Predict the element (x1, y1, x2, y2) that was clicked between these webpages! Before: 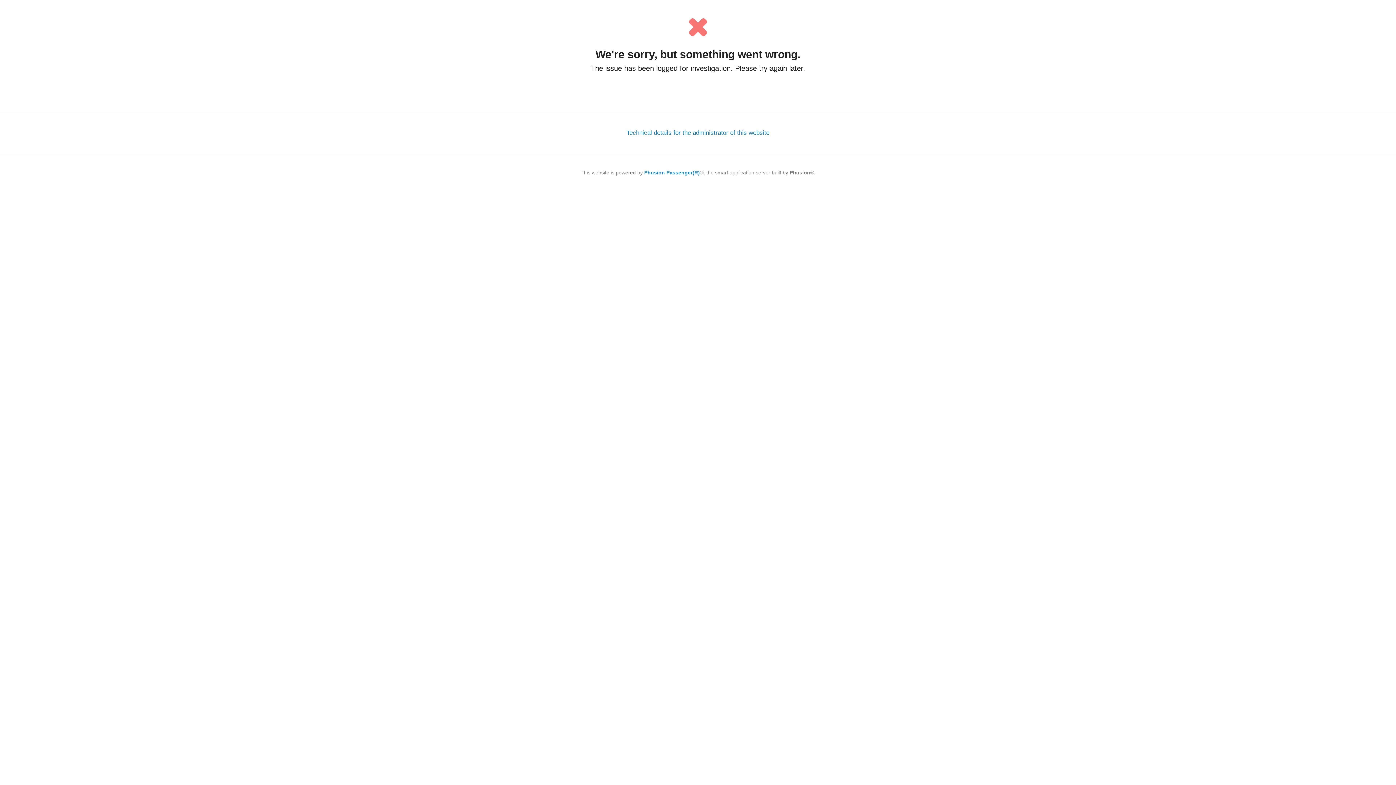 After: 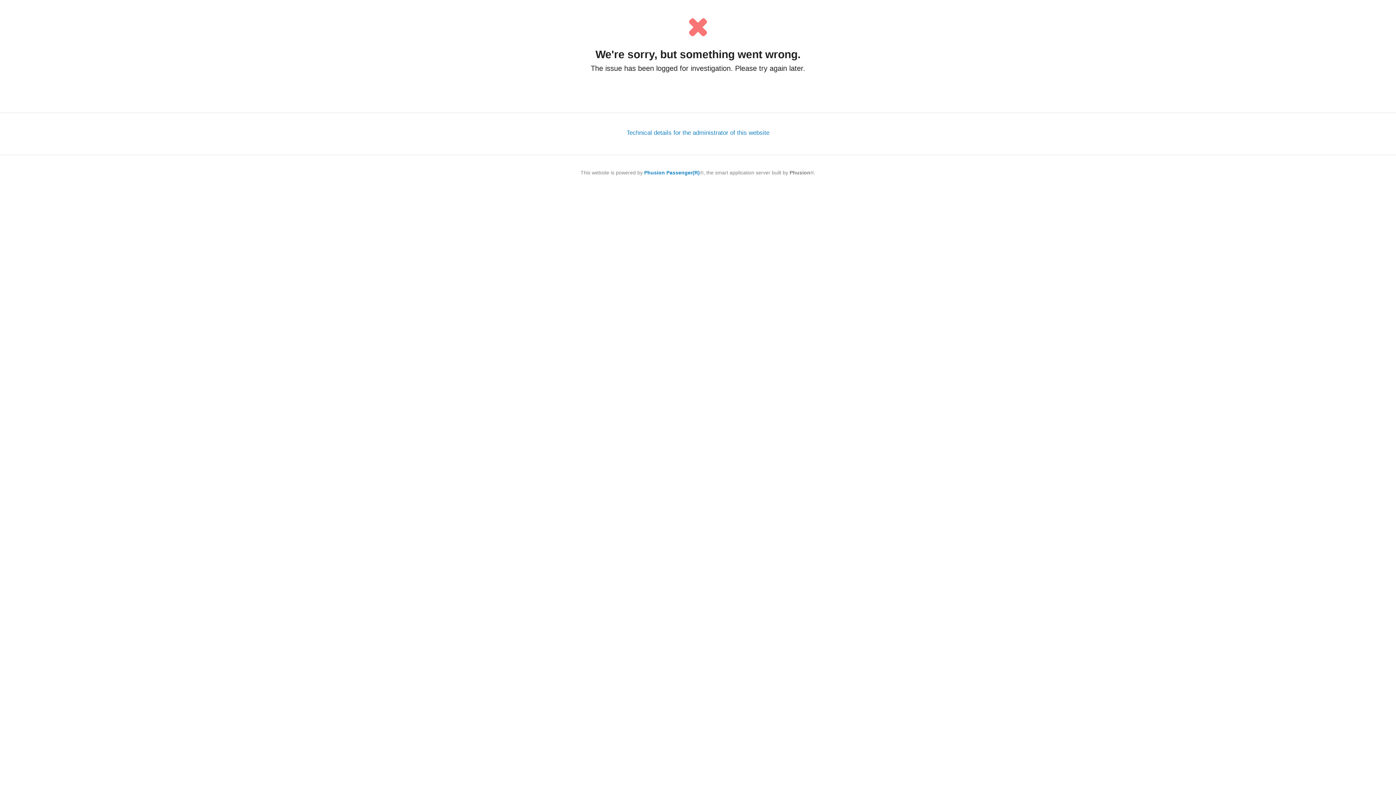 Action: label: Phusion Passenger(R) bbox: (644, 169, 700, 175)